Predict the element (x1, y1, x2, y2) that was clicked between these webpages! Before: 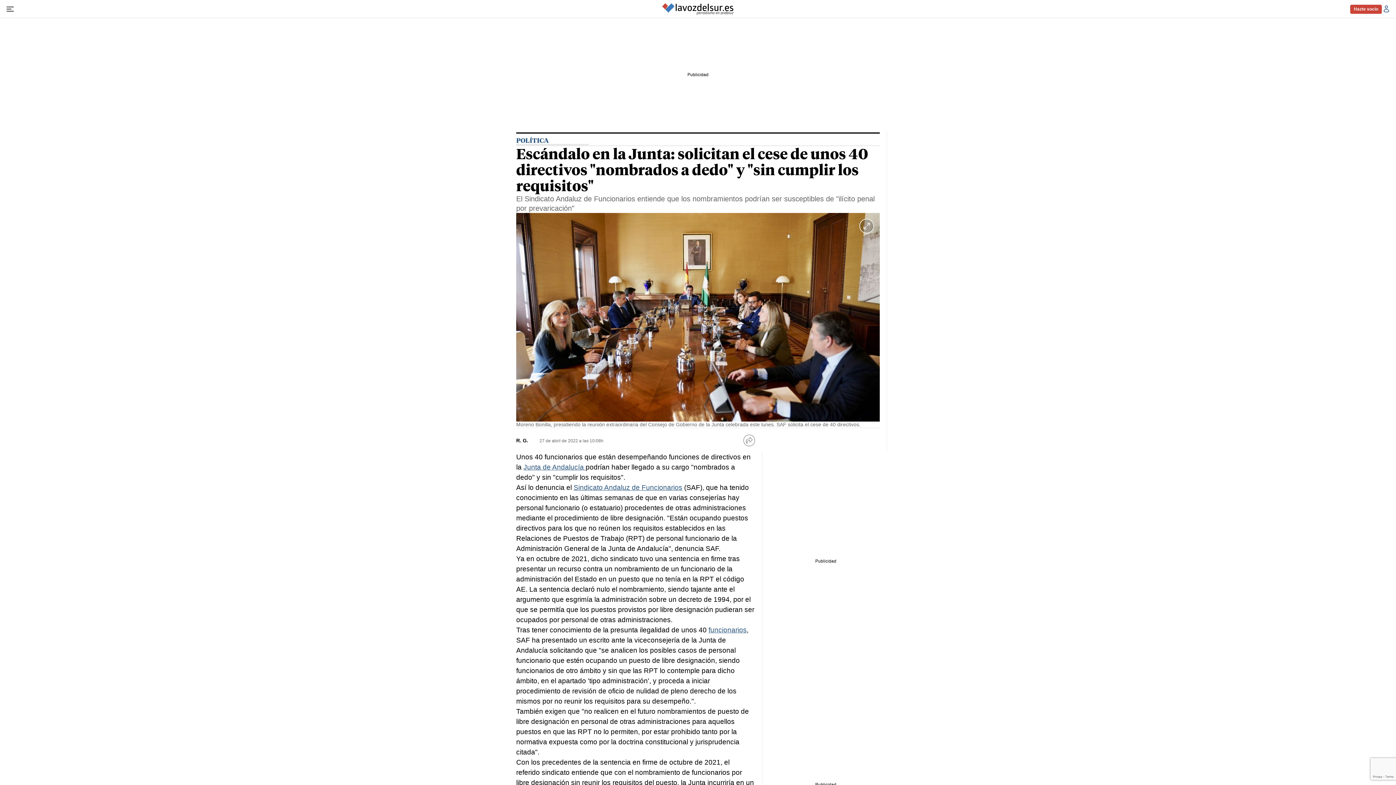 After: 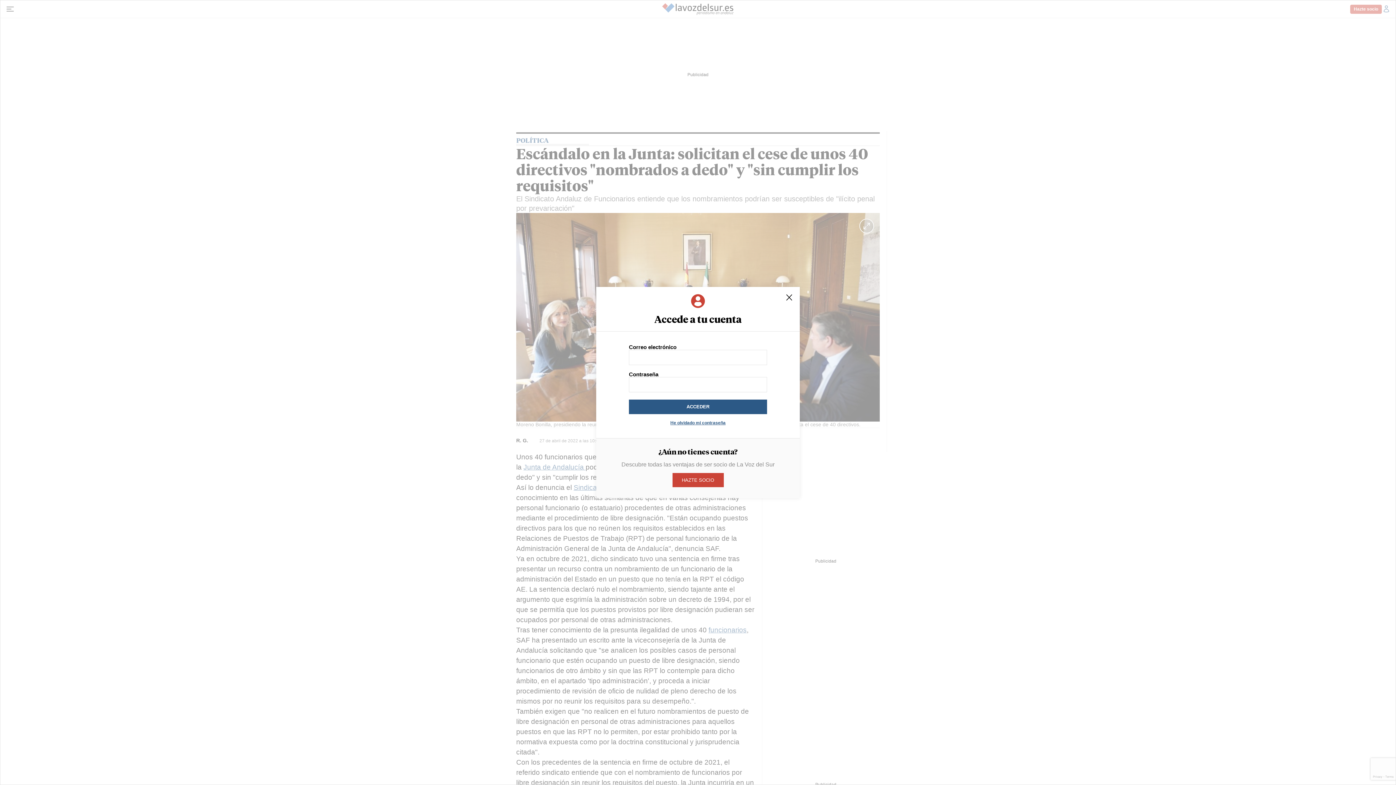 Action: bbox: (1382, 4, 1390, 13) label: Acceder